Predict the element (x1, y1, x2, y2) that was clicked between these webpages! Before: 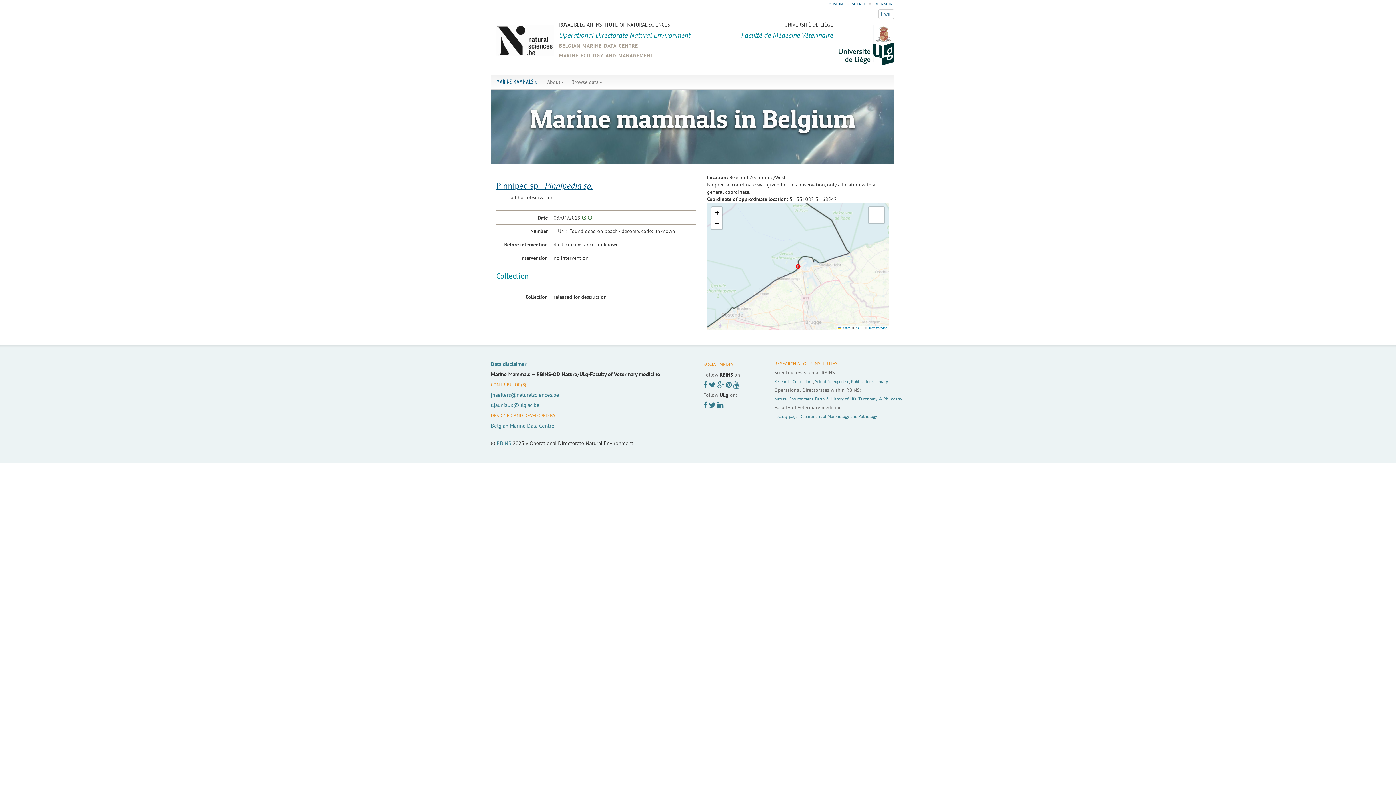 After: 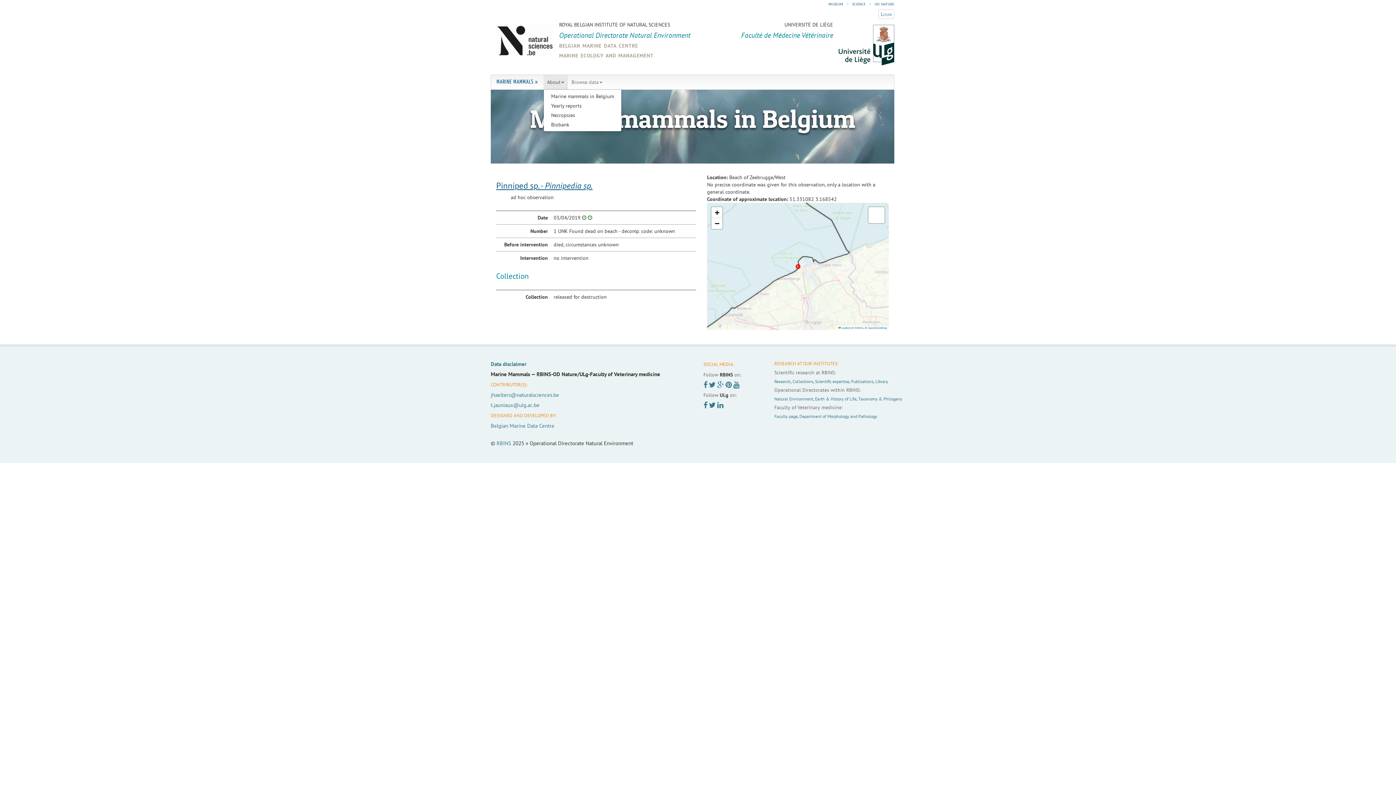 Action: bbox: (543, 74, 568, 89) label: About